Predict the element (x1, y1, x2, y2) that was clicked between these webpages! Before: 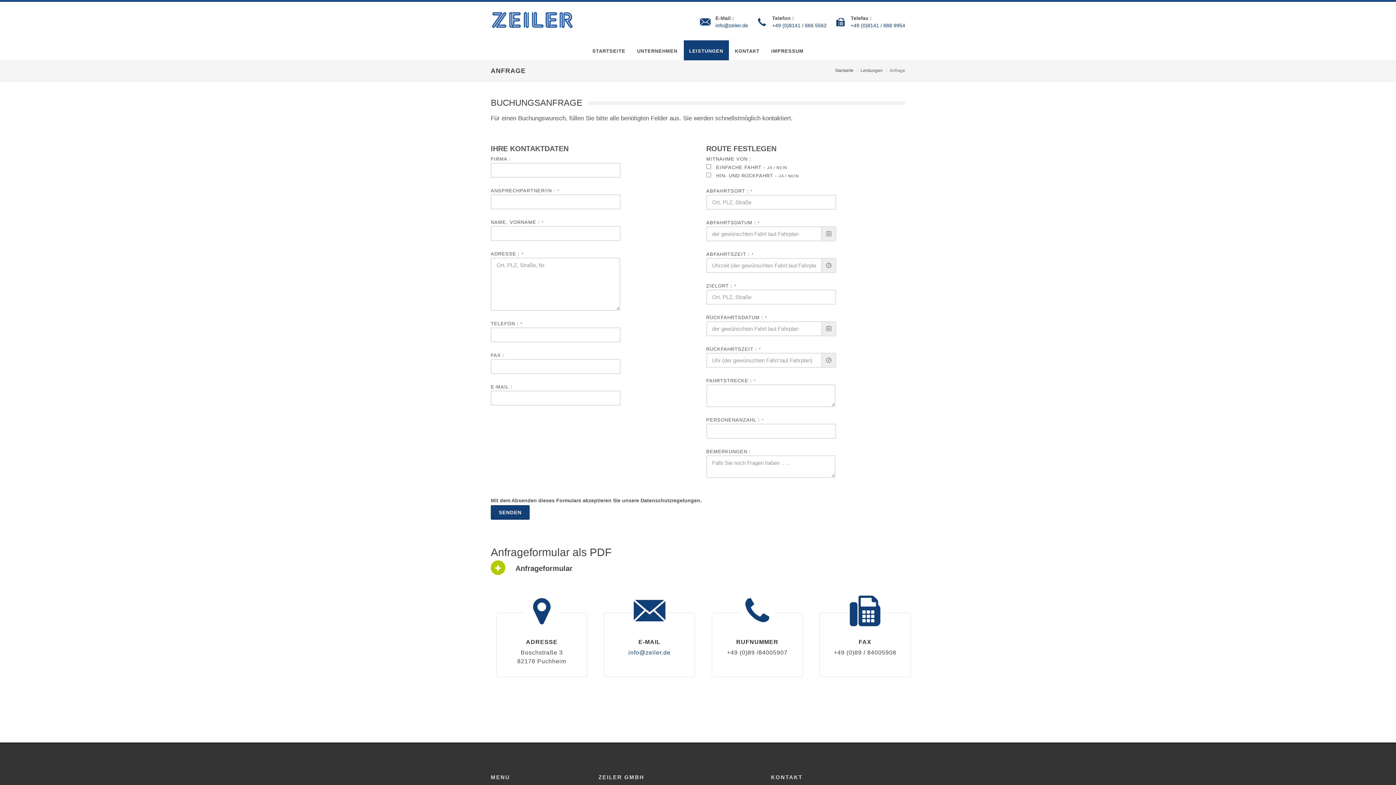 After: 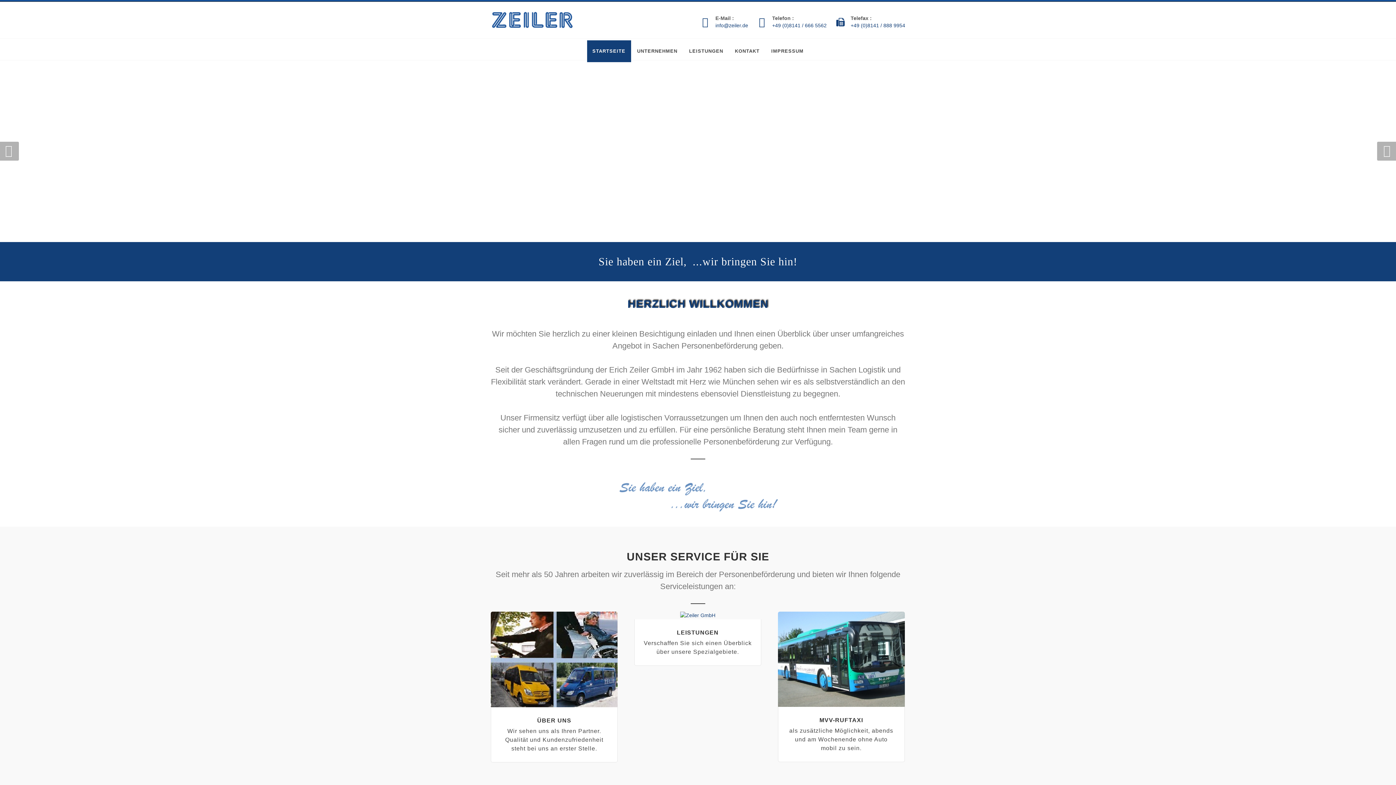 Action: label: Startseite bbox: (835, 68, 853, 73)